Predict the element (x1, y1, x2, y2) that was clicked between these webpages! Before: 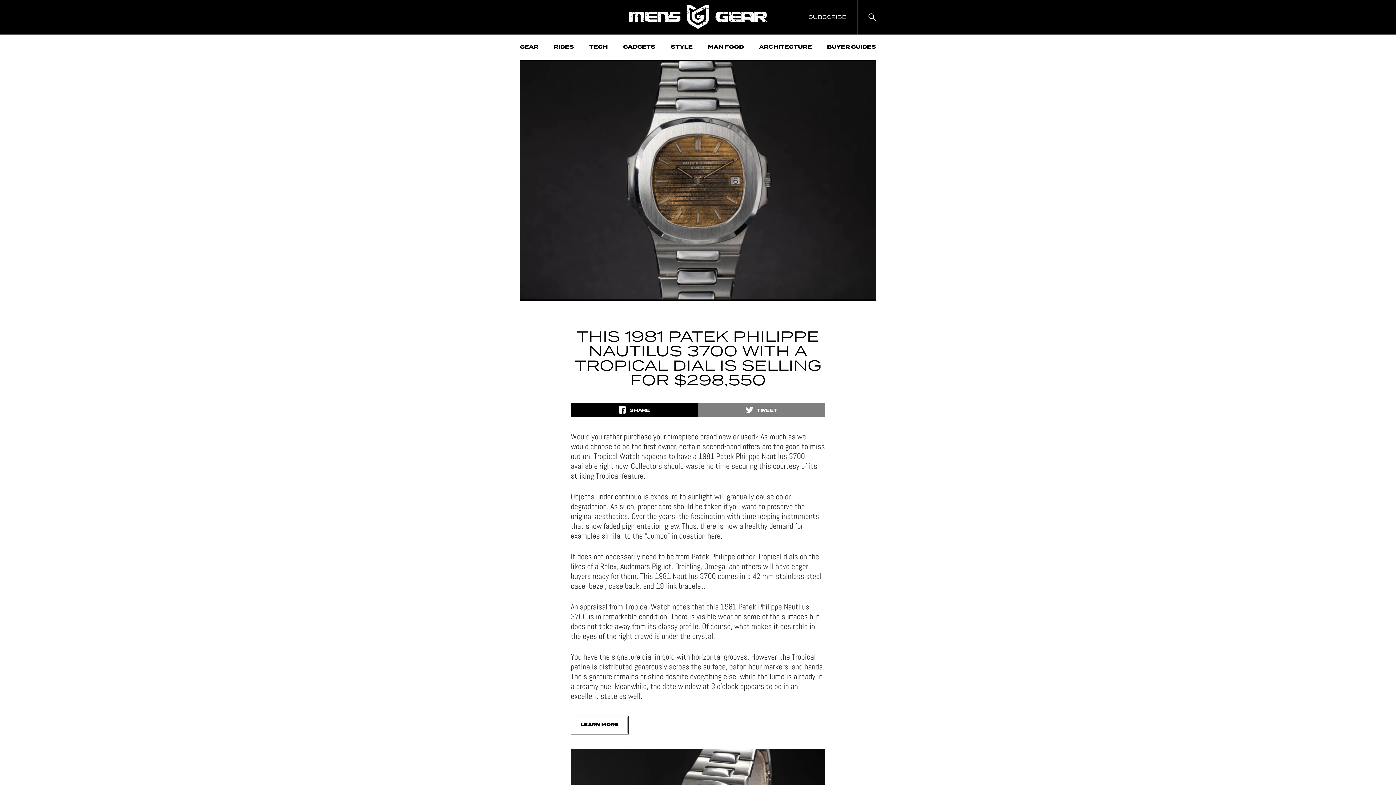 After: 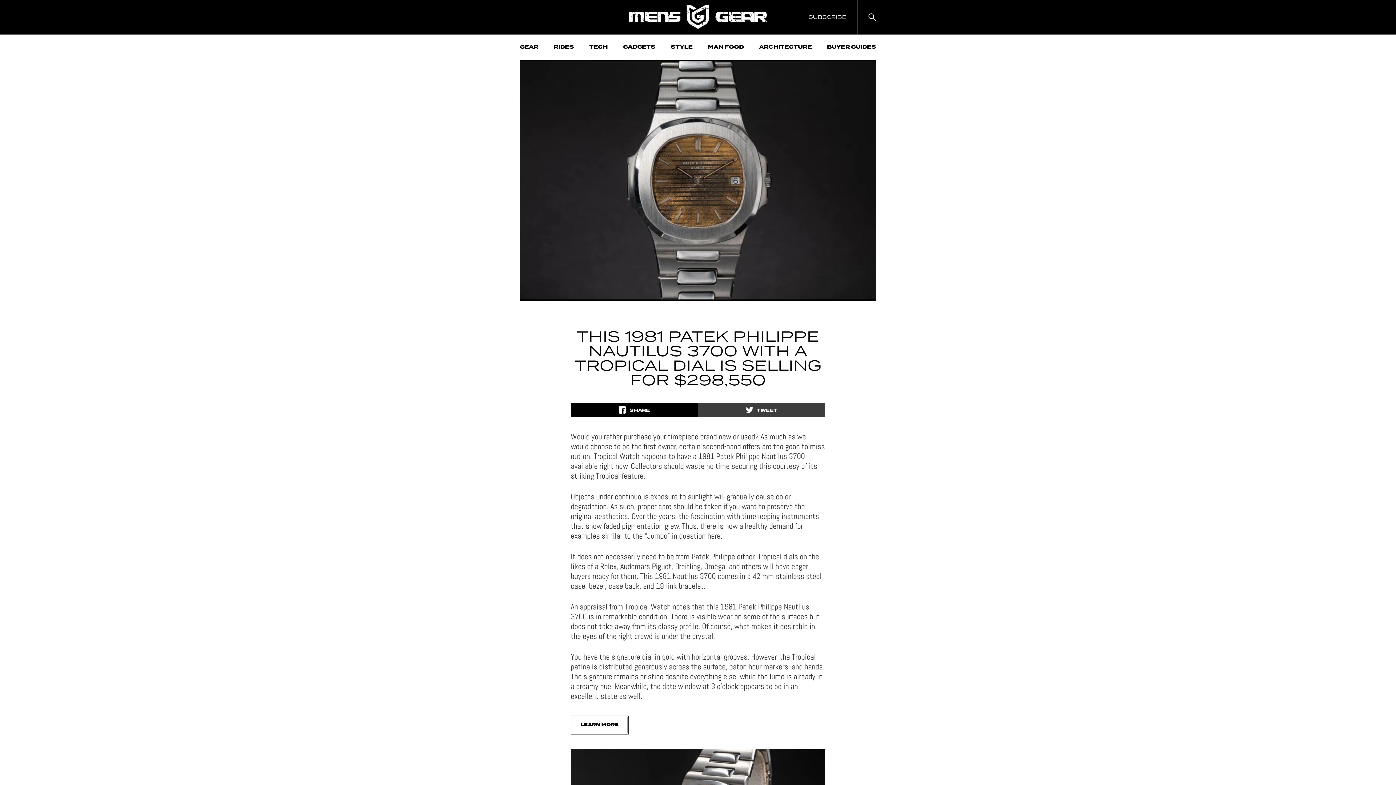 Action: bbox: (698, 402, 825, 417) label: TWEET